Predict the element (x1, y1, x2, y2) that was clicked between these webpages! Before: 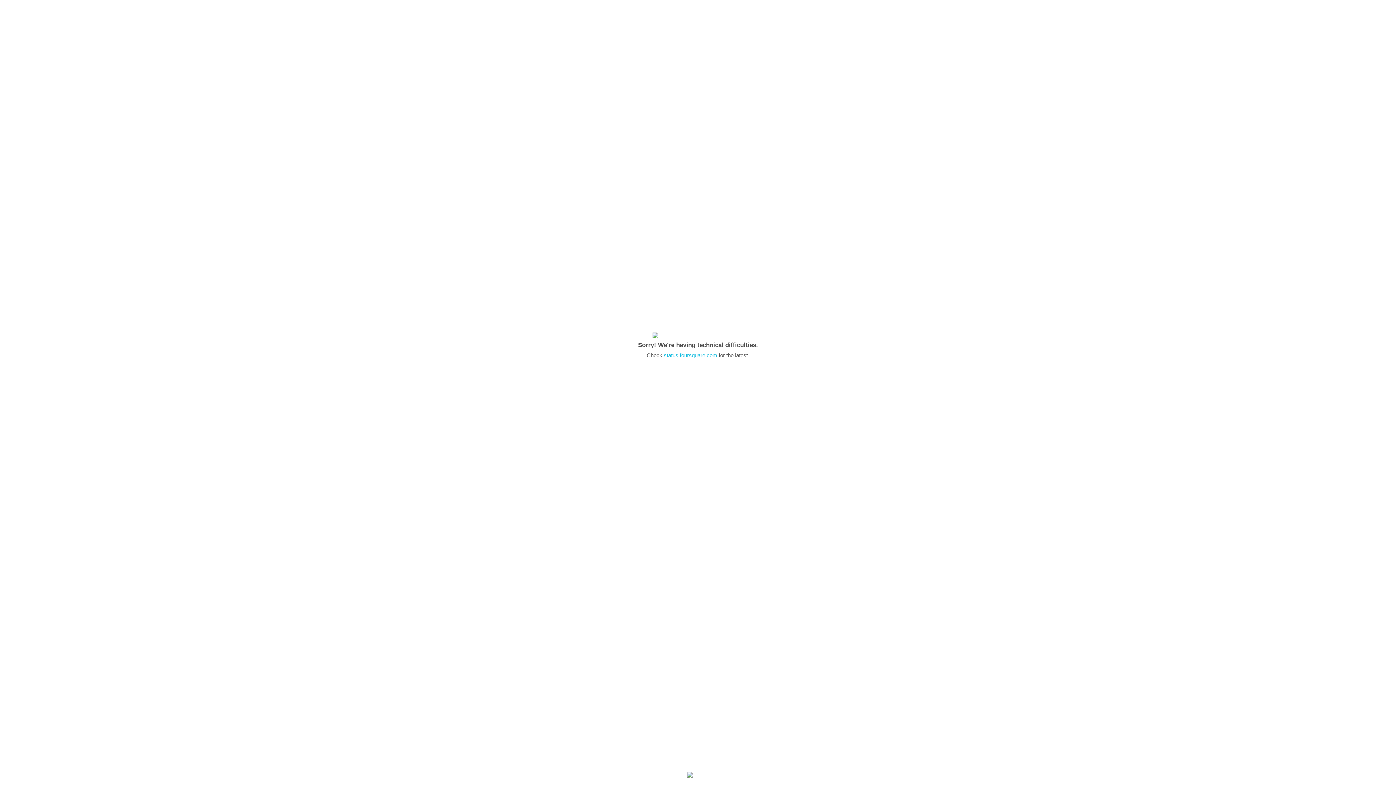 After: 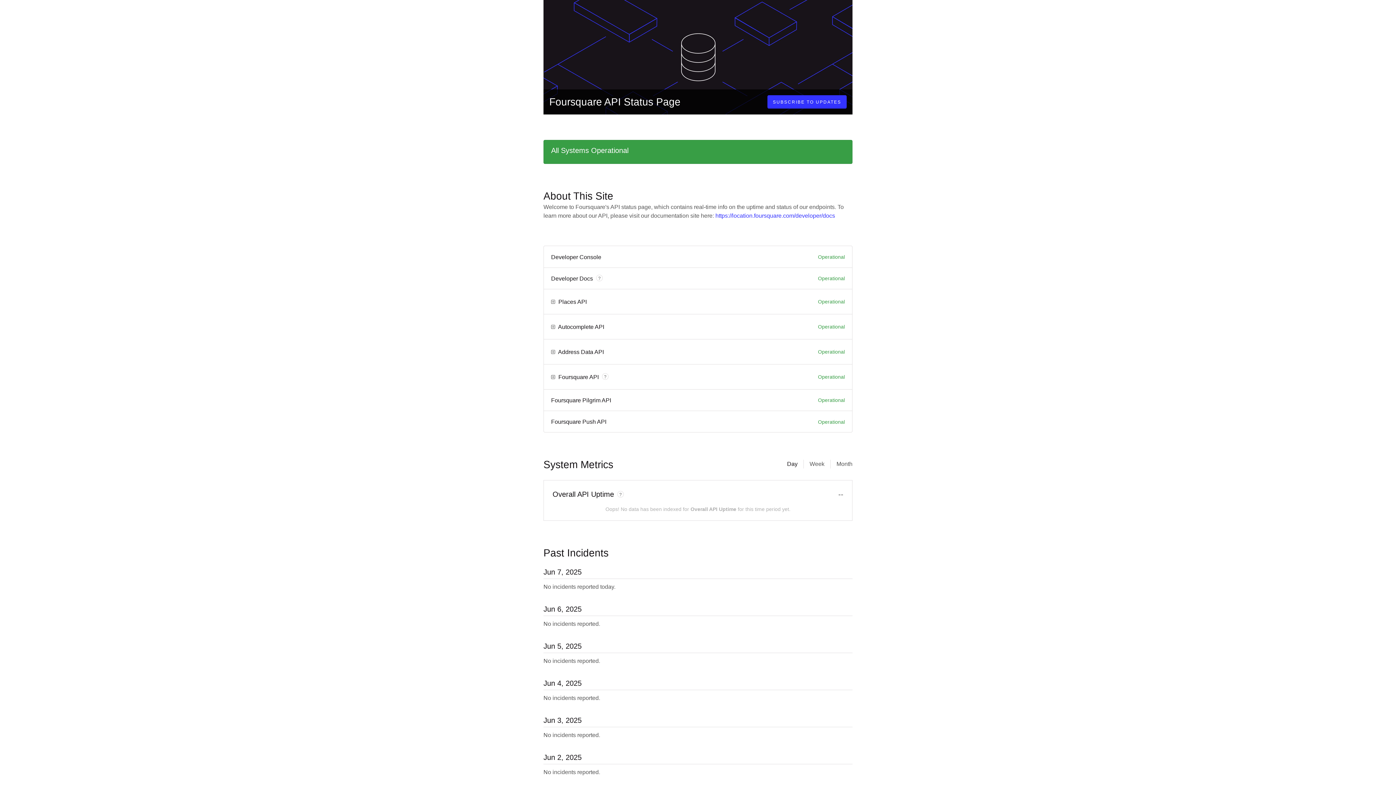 Action: bbox: (664, 352, 717, 358) label: status.foursquare.com